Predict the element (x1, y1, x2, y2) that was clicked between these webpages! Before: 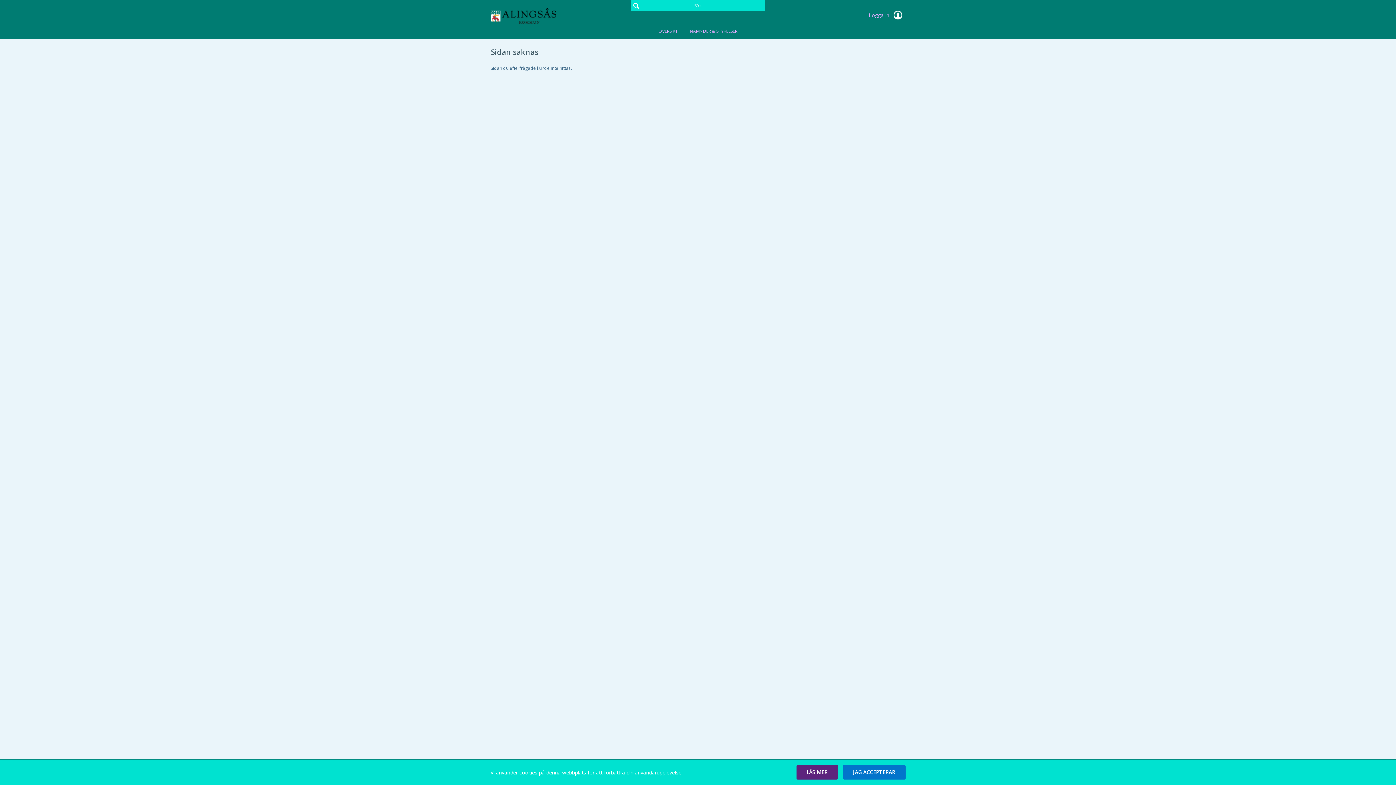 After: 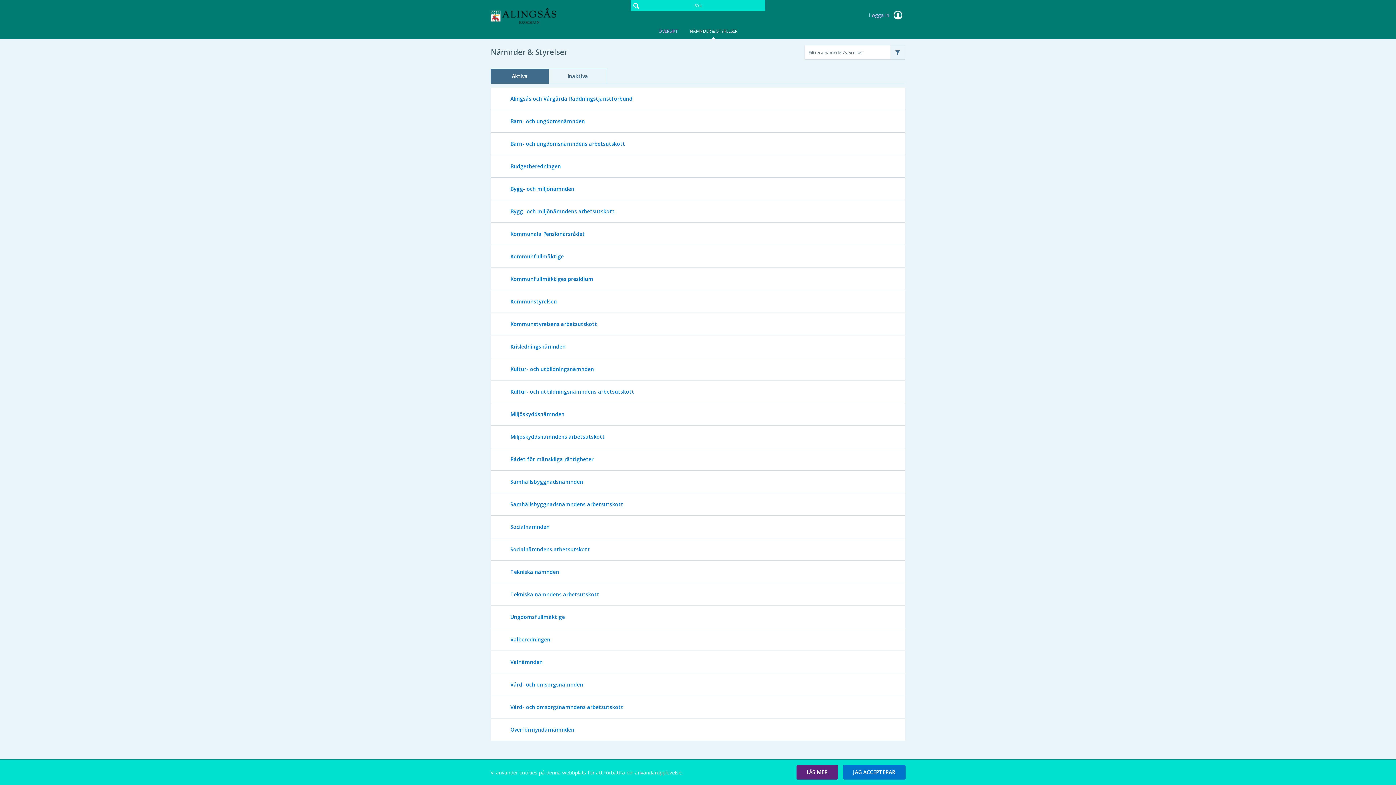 Action: bbox: (684, 22, 743, 40) label: NÄMNDER & STYRELSER